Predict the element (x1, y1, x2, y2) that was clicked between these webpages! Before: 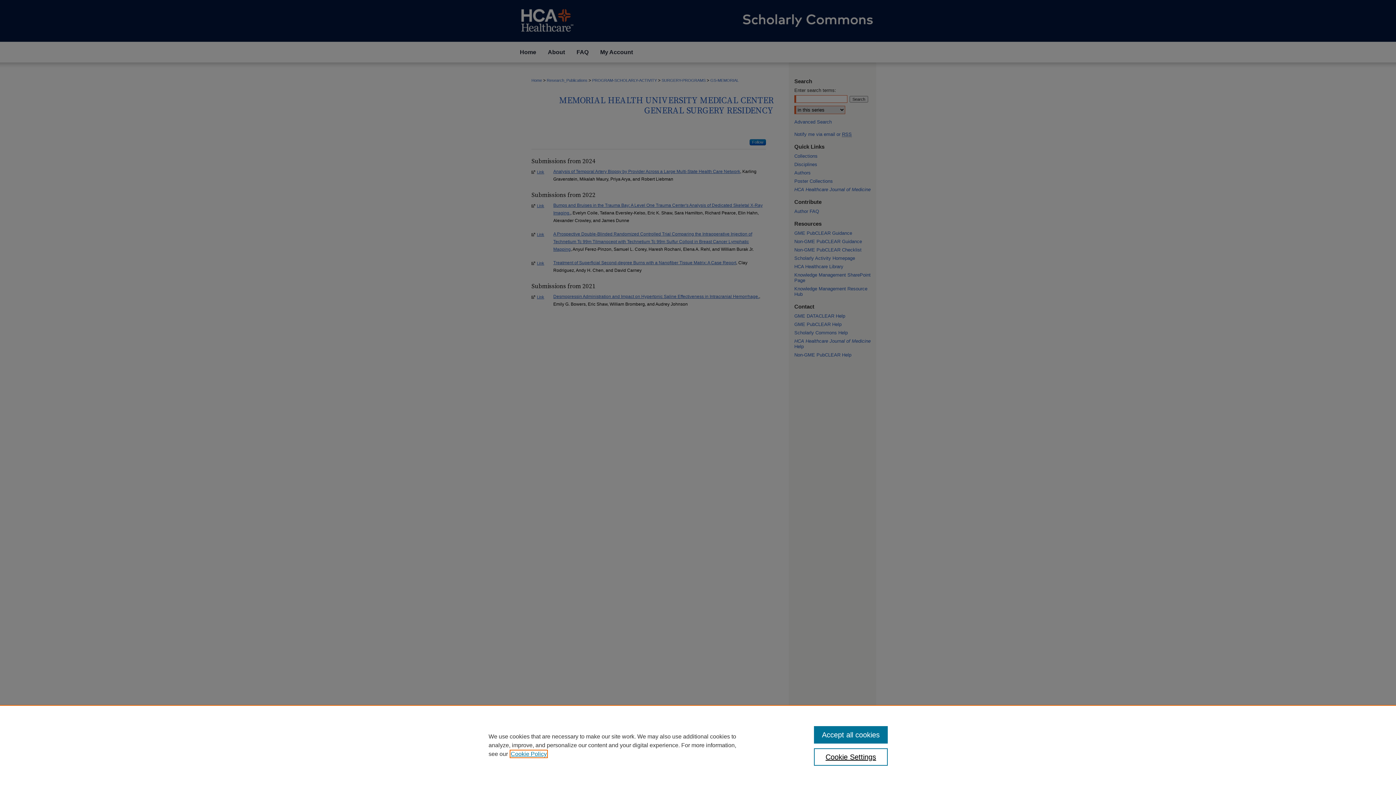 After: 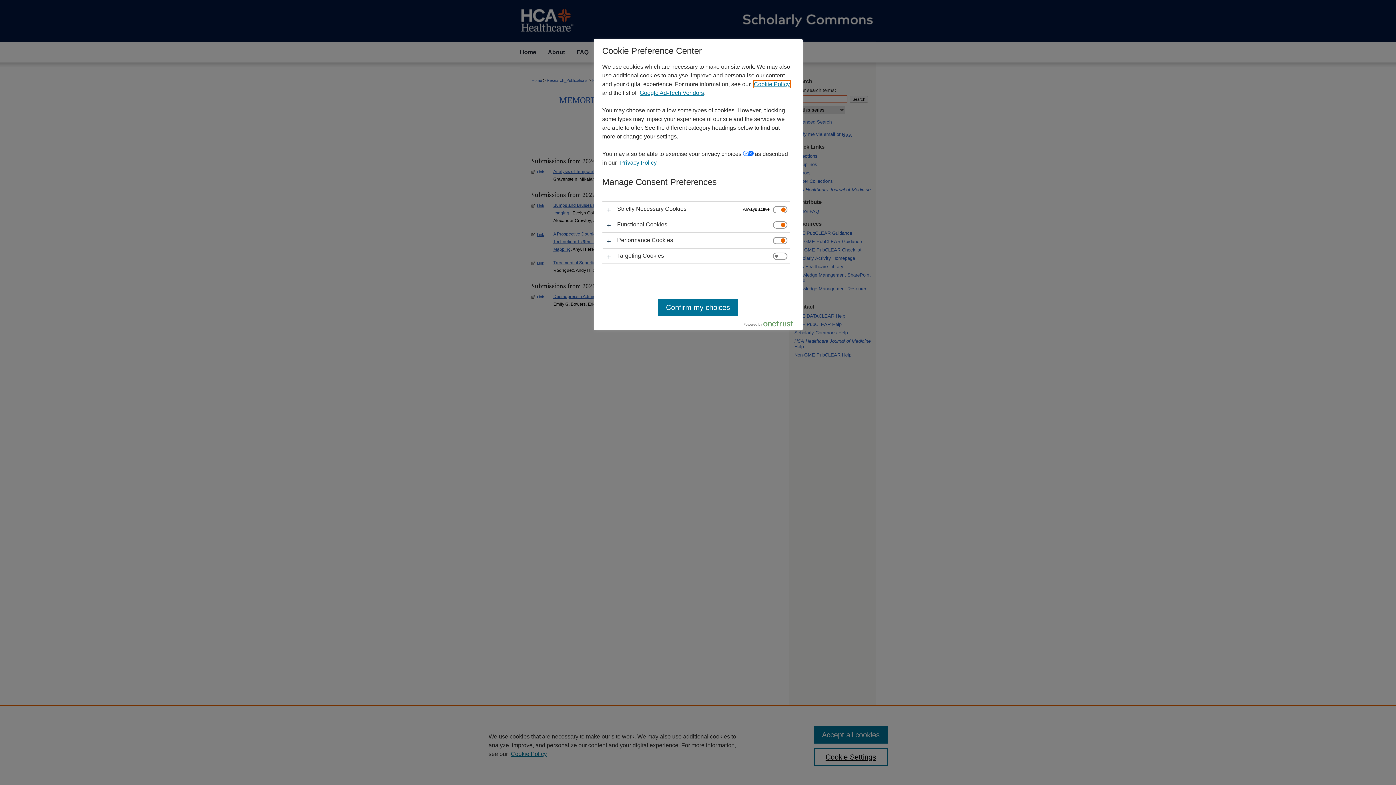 Action: label: Cookie Settings bbox: (814, 748, 887, 766)